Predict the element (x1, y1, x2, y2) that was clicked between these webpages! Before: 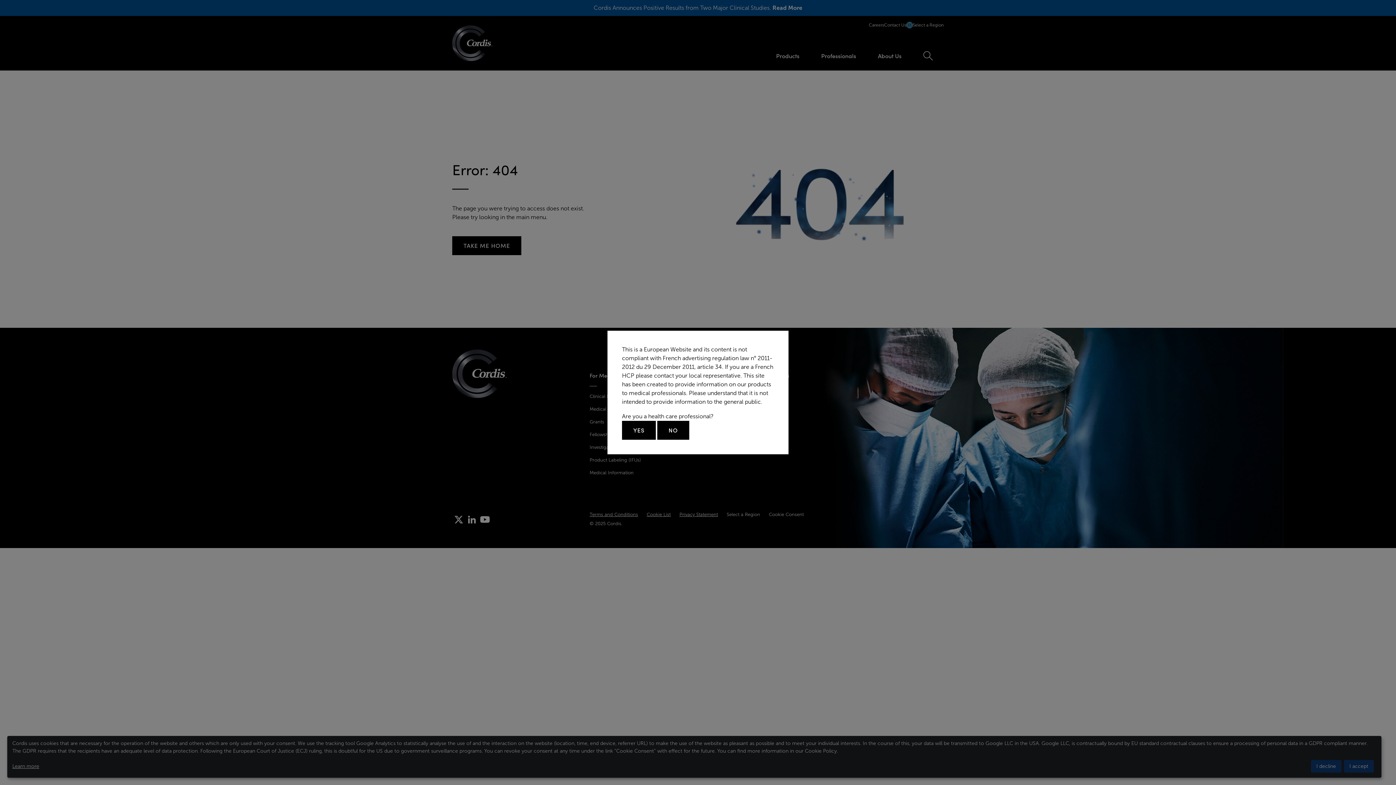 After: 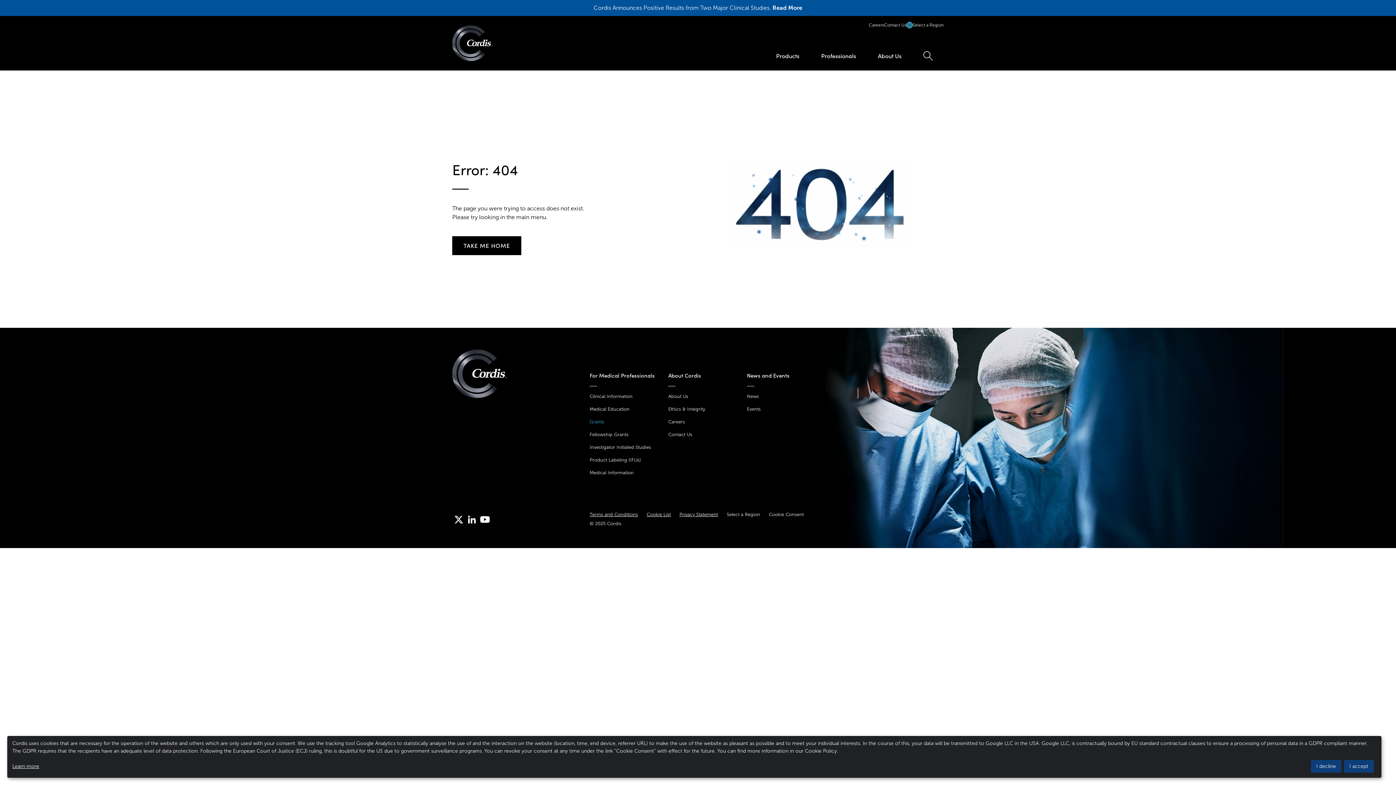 Action: label: YES bbox: (622, 421, 656, 440)